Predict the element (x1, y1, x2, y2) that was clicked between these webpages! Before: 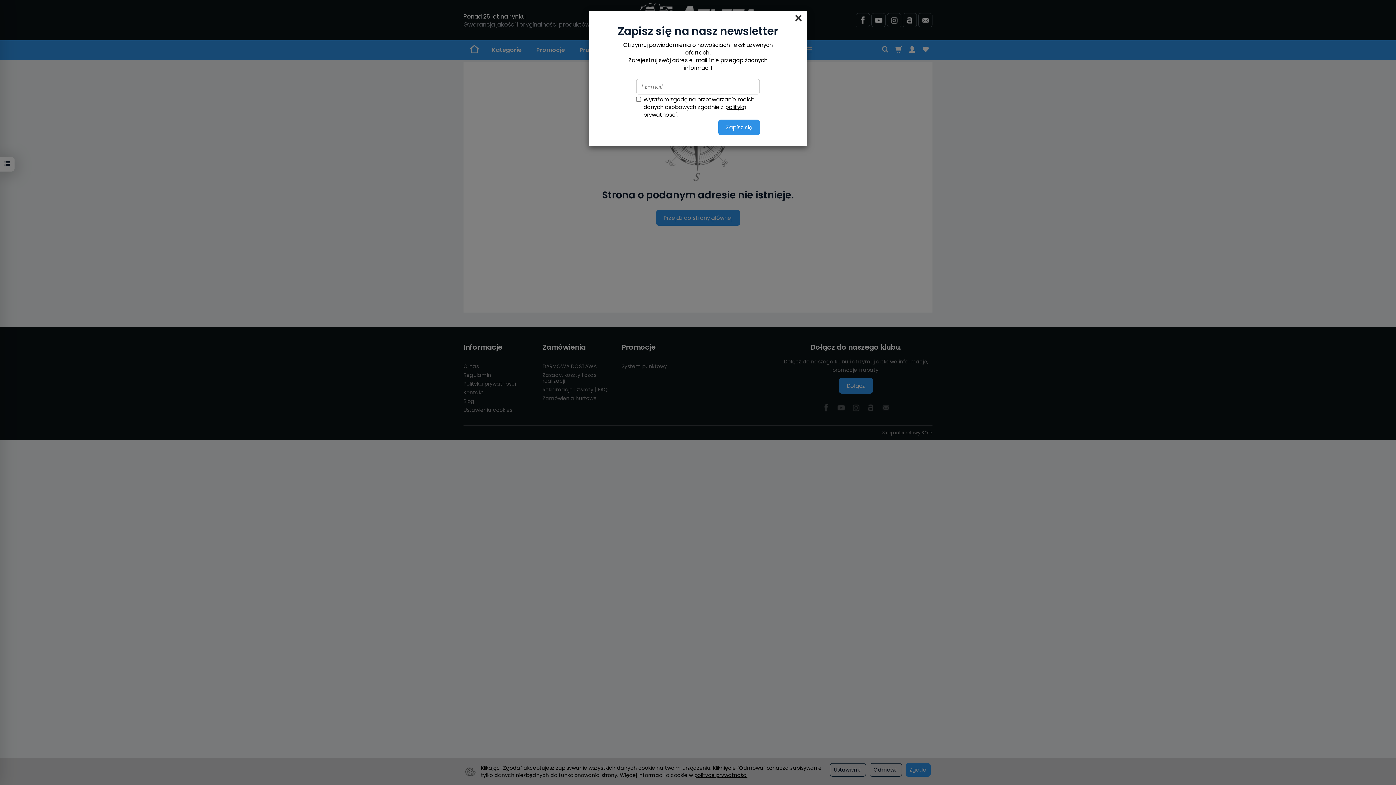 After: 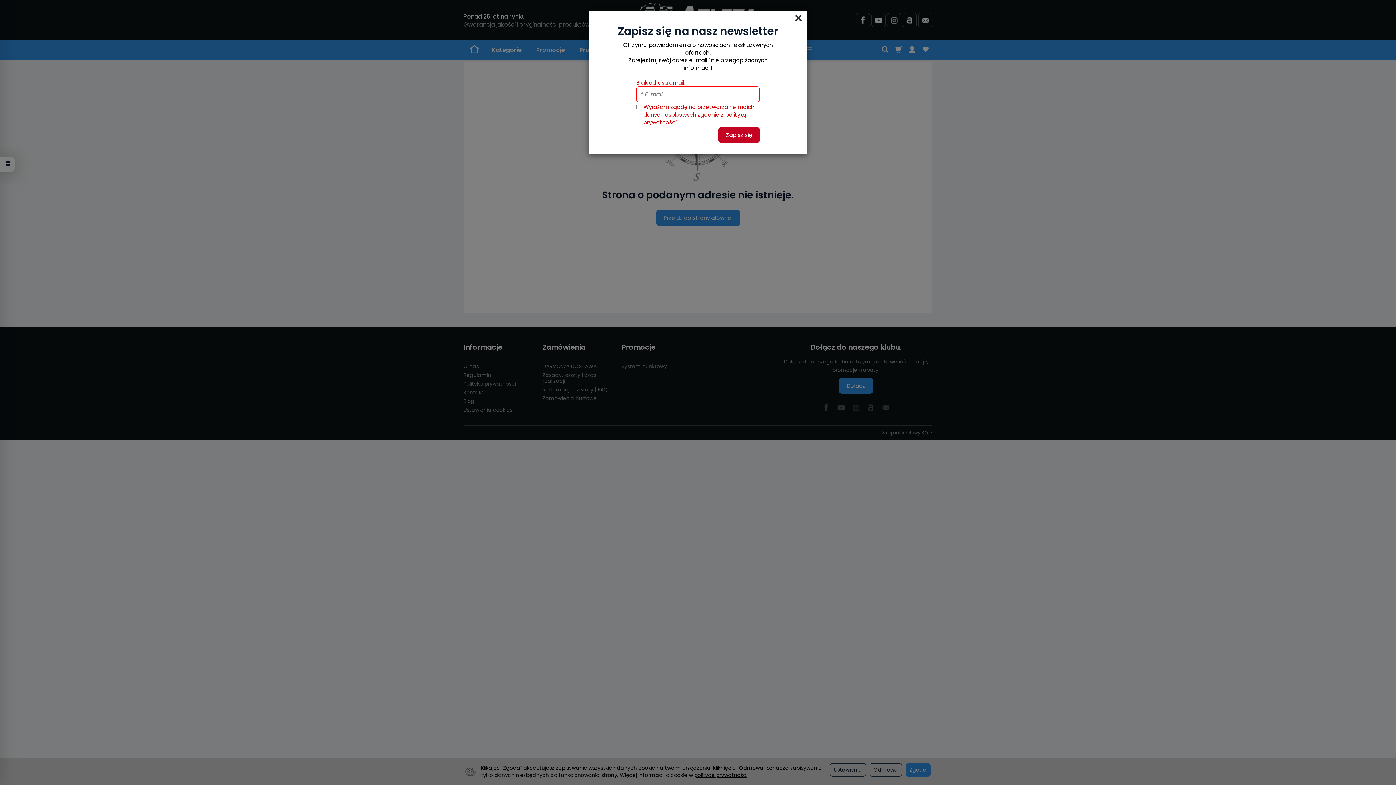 Action: bbox: (718, 119, 760, 135) label: Zapisz się